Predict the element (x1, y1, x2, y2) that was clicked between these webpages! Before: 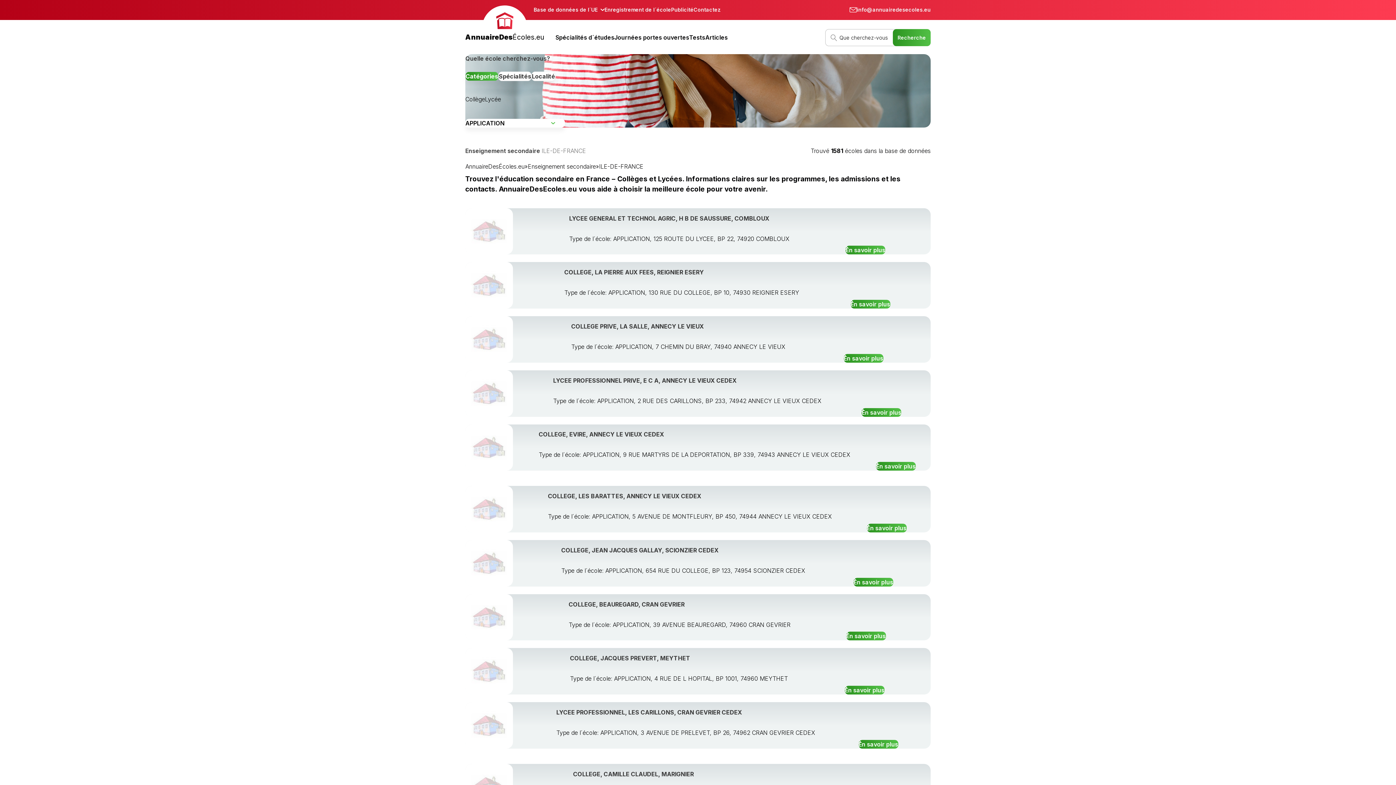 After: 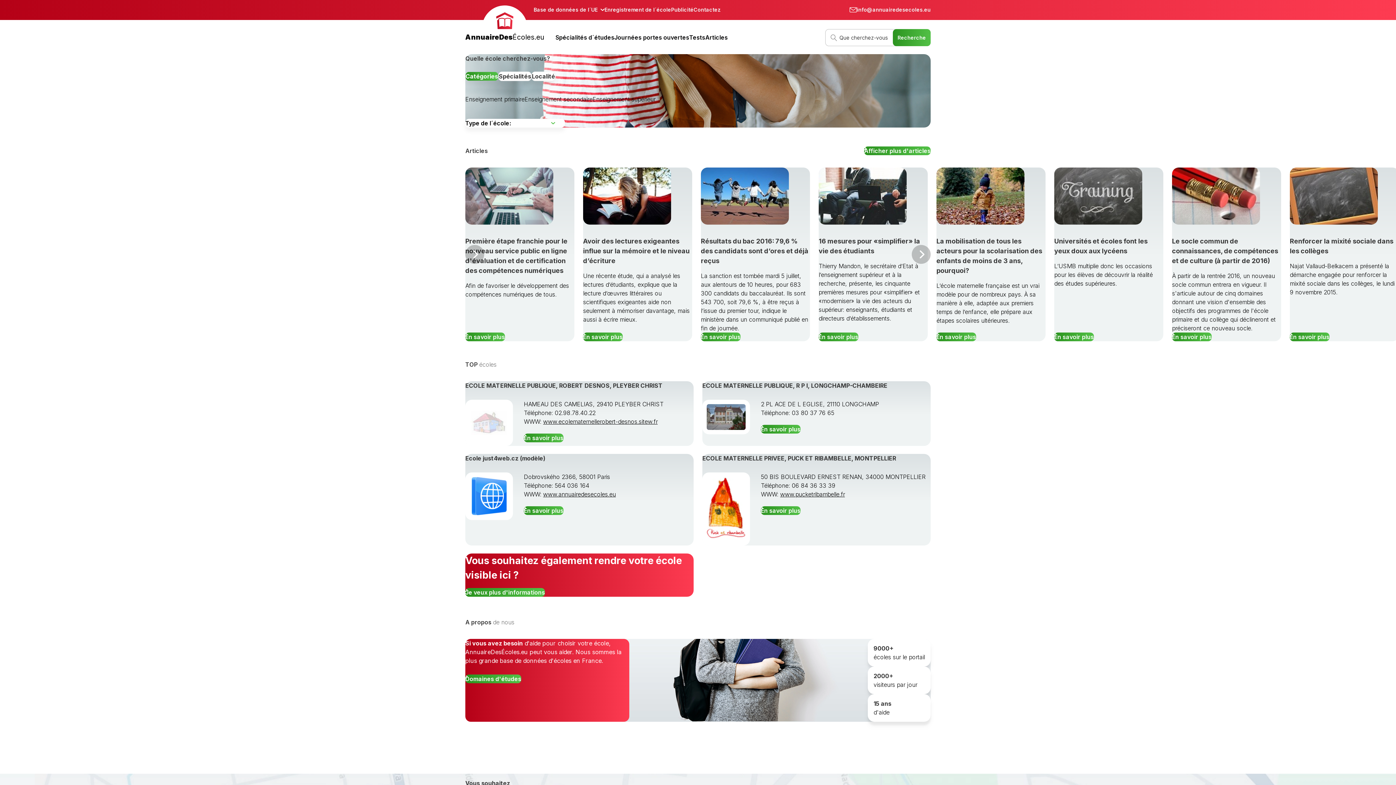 Action: label: AnnuaireDesÉcoles.eu bbox: (465, 5, 544, 42)